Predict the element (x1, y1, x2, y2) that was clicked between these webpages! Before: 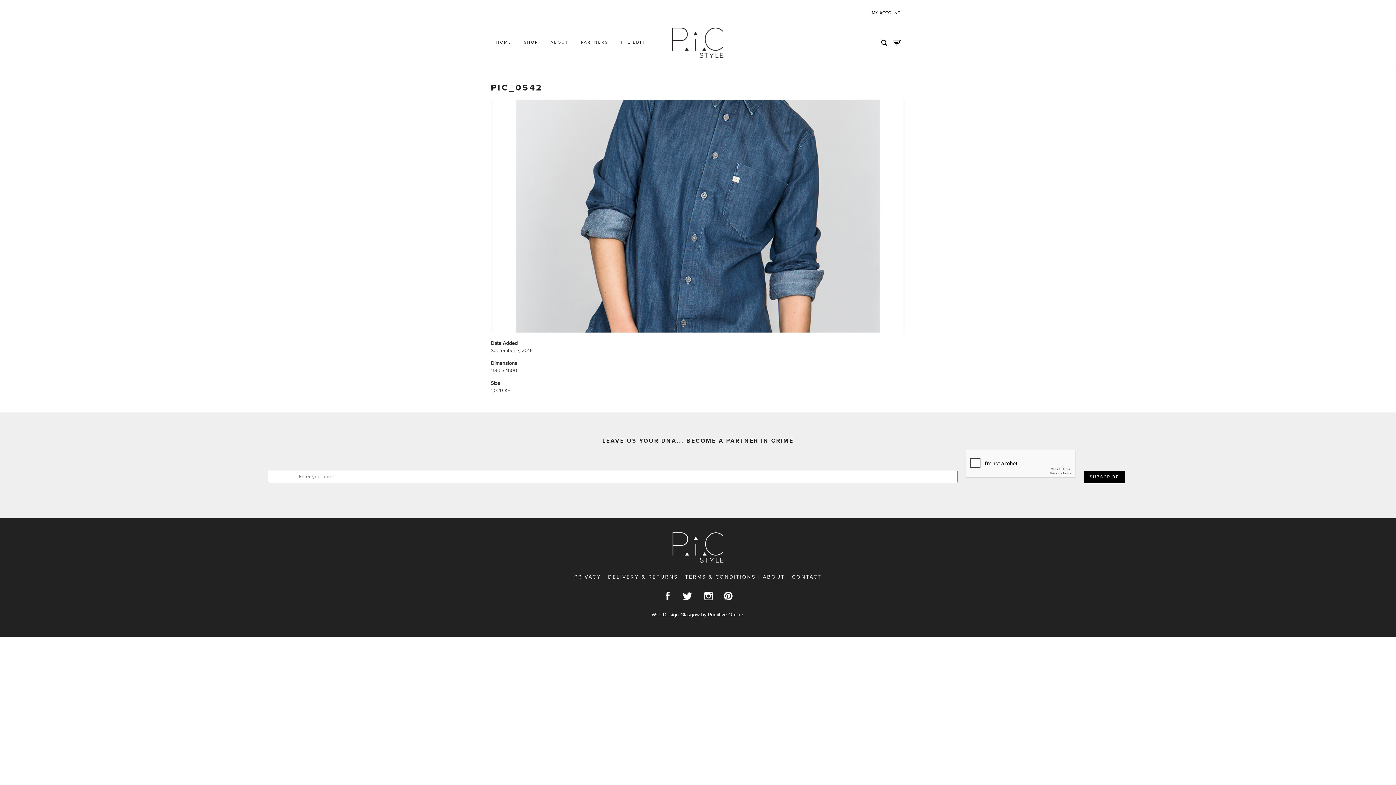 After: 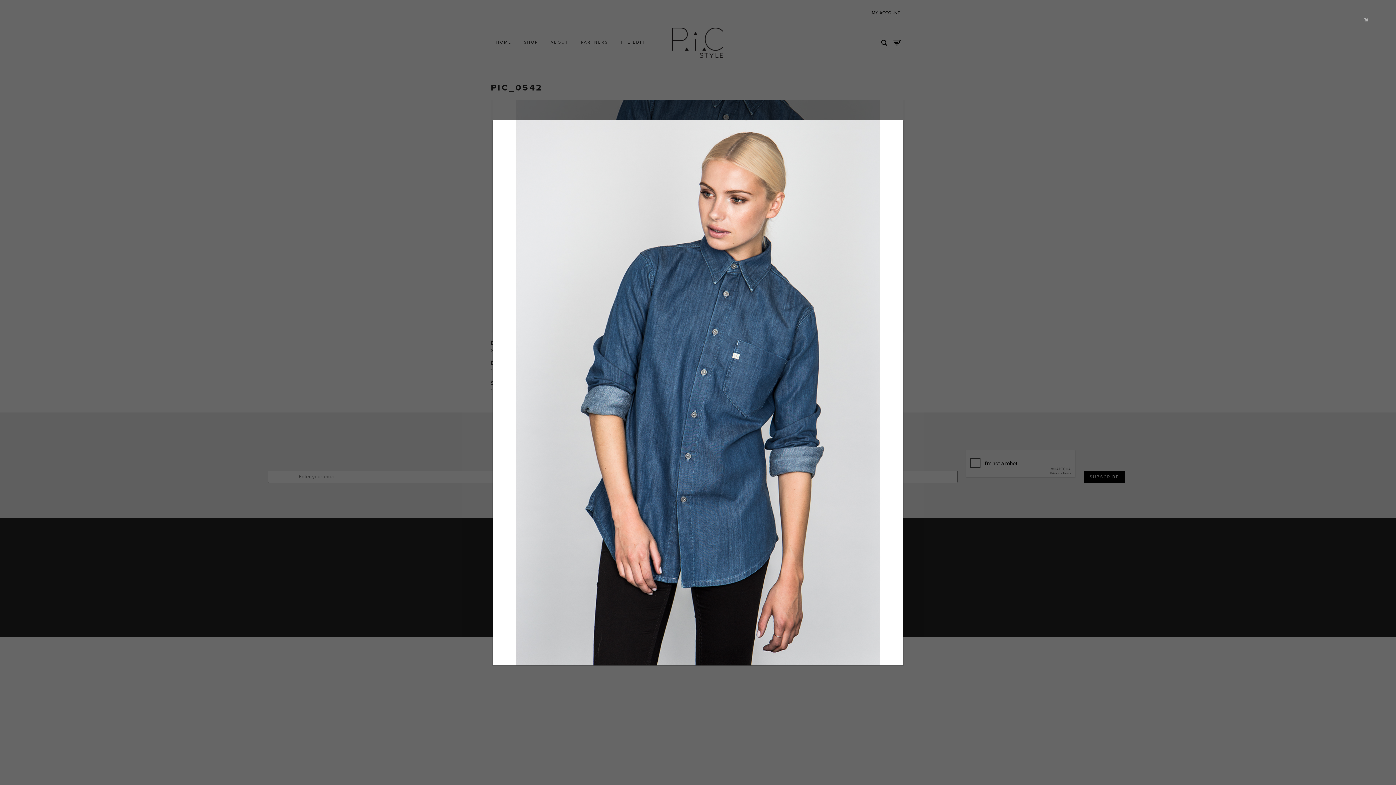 Action: bbox: (490, 100, 905, 332)